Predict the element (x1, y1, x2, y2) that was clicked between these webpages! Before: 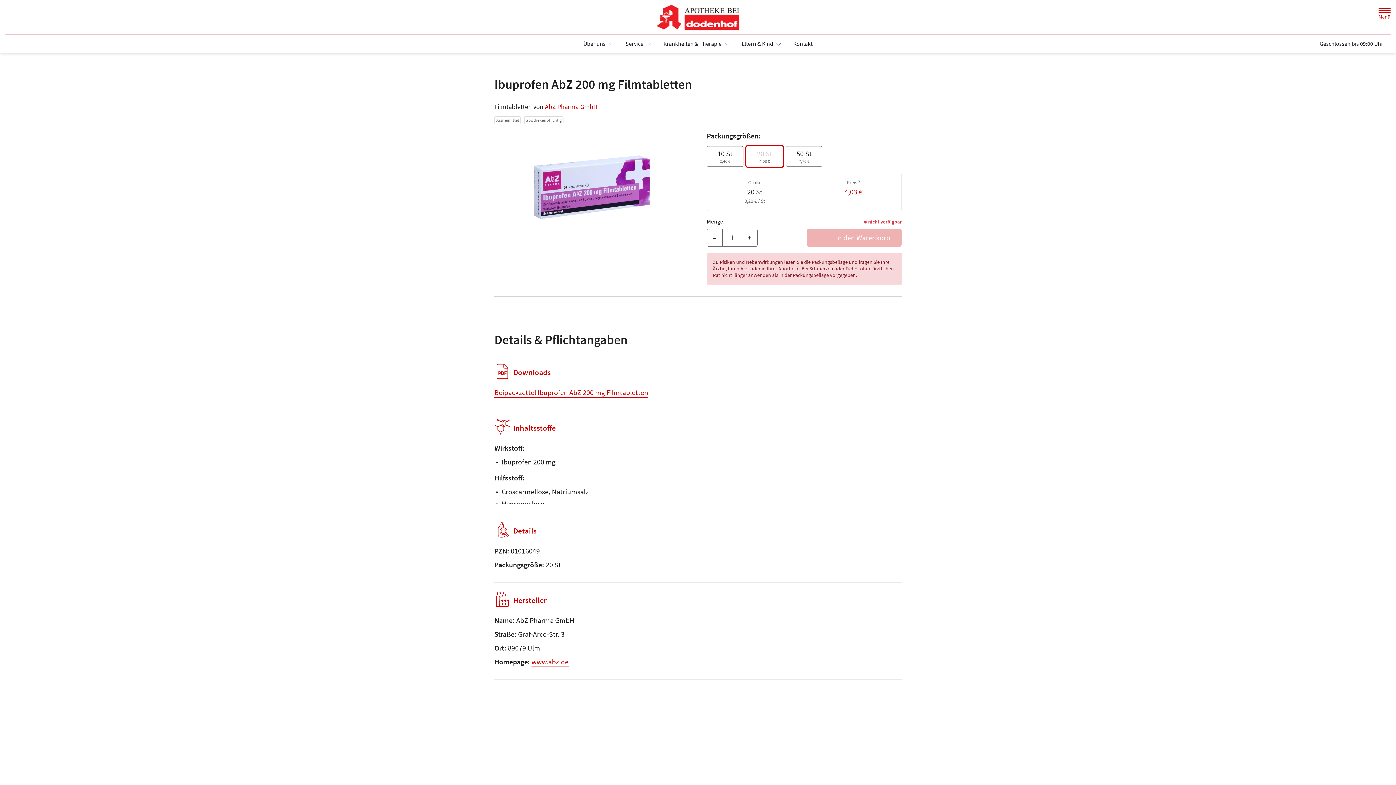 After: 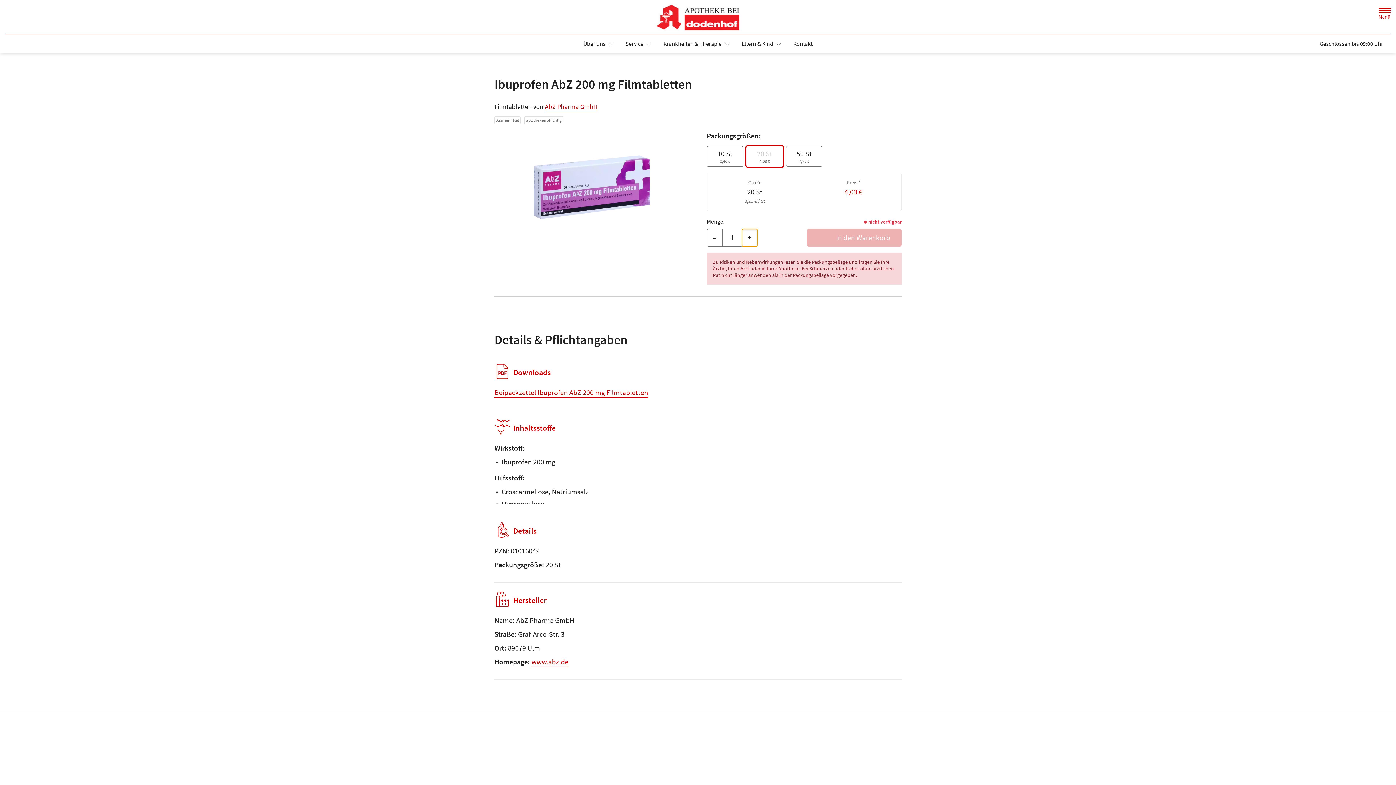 Action: bbox: (741, 228, 757, 246) label: Menge erhöhen